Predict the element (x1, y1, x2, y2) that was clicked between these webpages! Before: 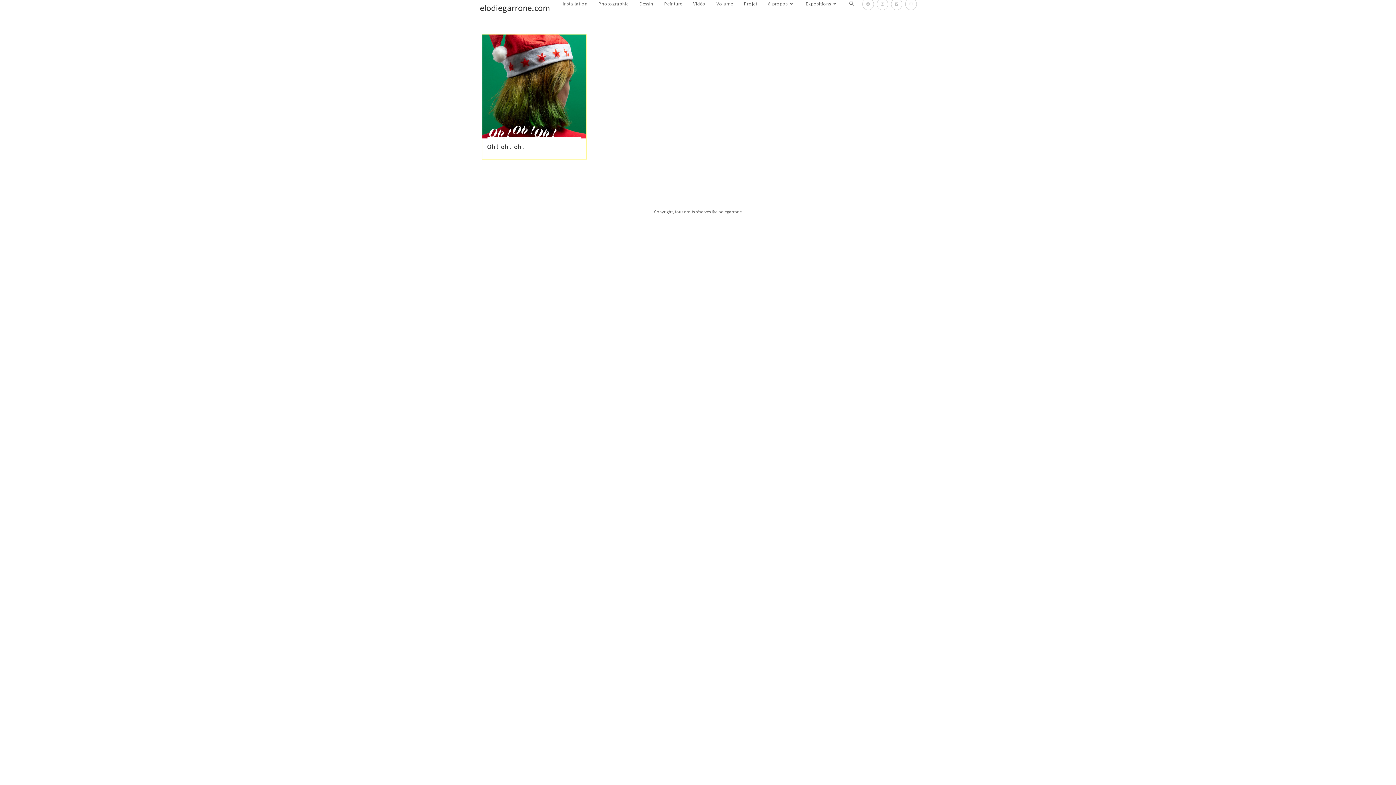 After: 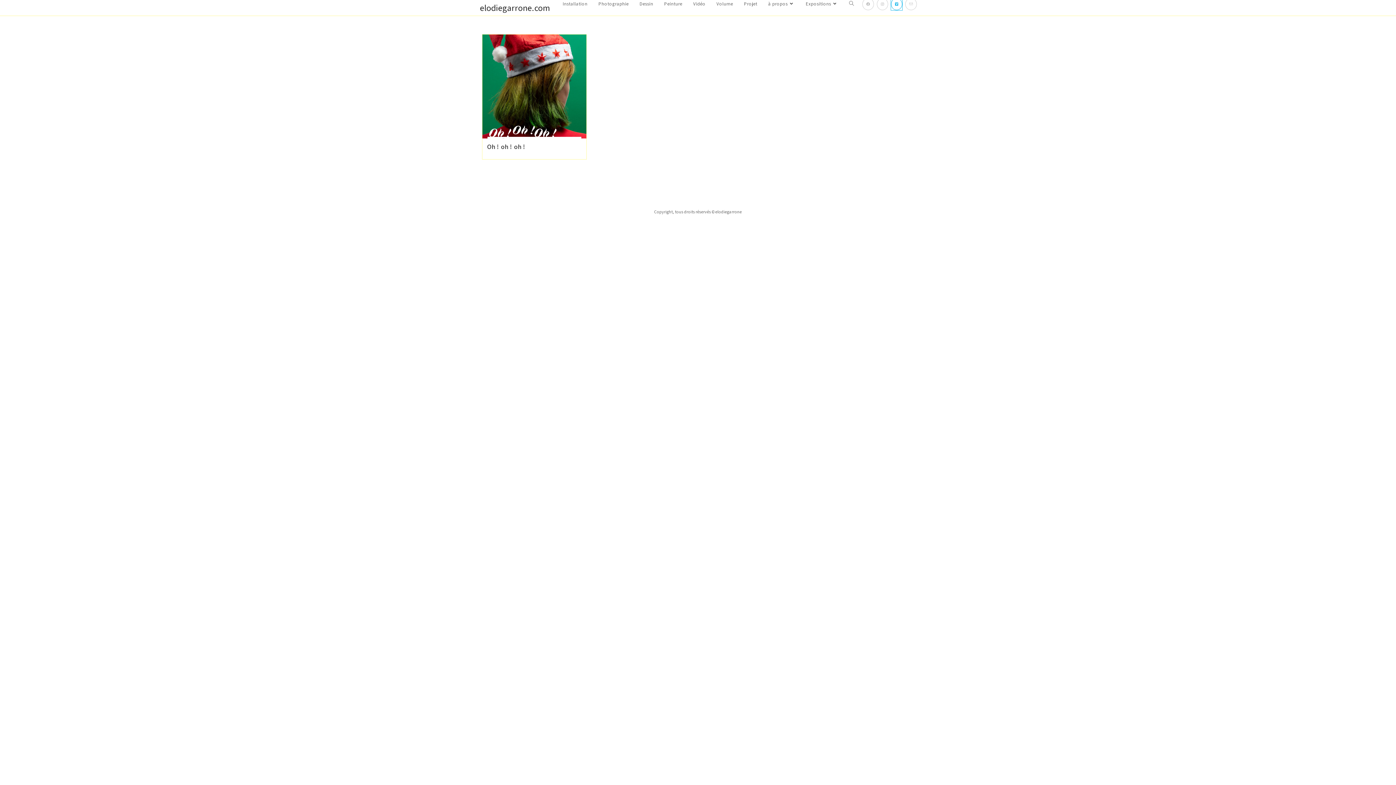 Action: bbox: (891, -2, 902, 10) label: Vimeo (opens in a new tab)